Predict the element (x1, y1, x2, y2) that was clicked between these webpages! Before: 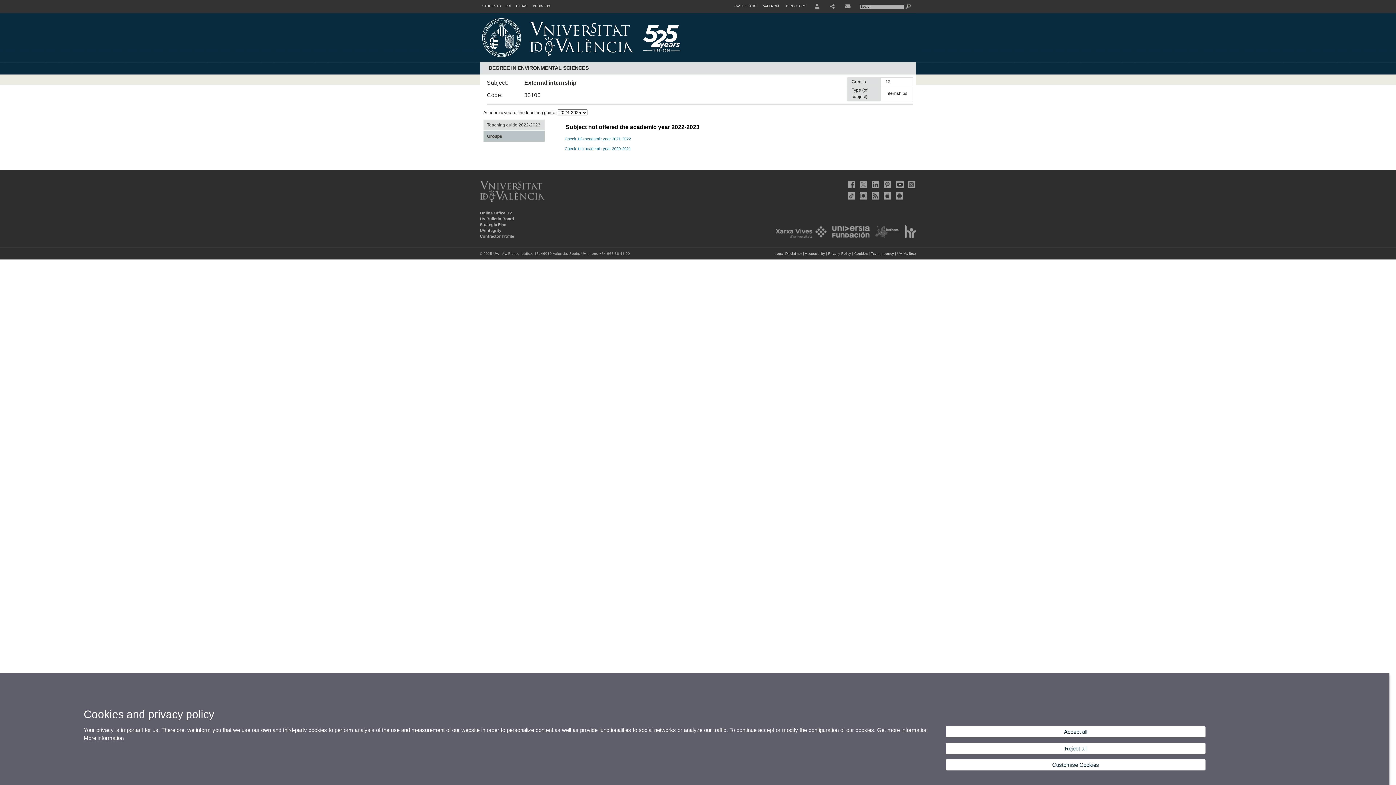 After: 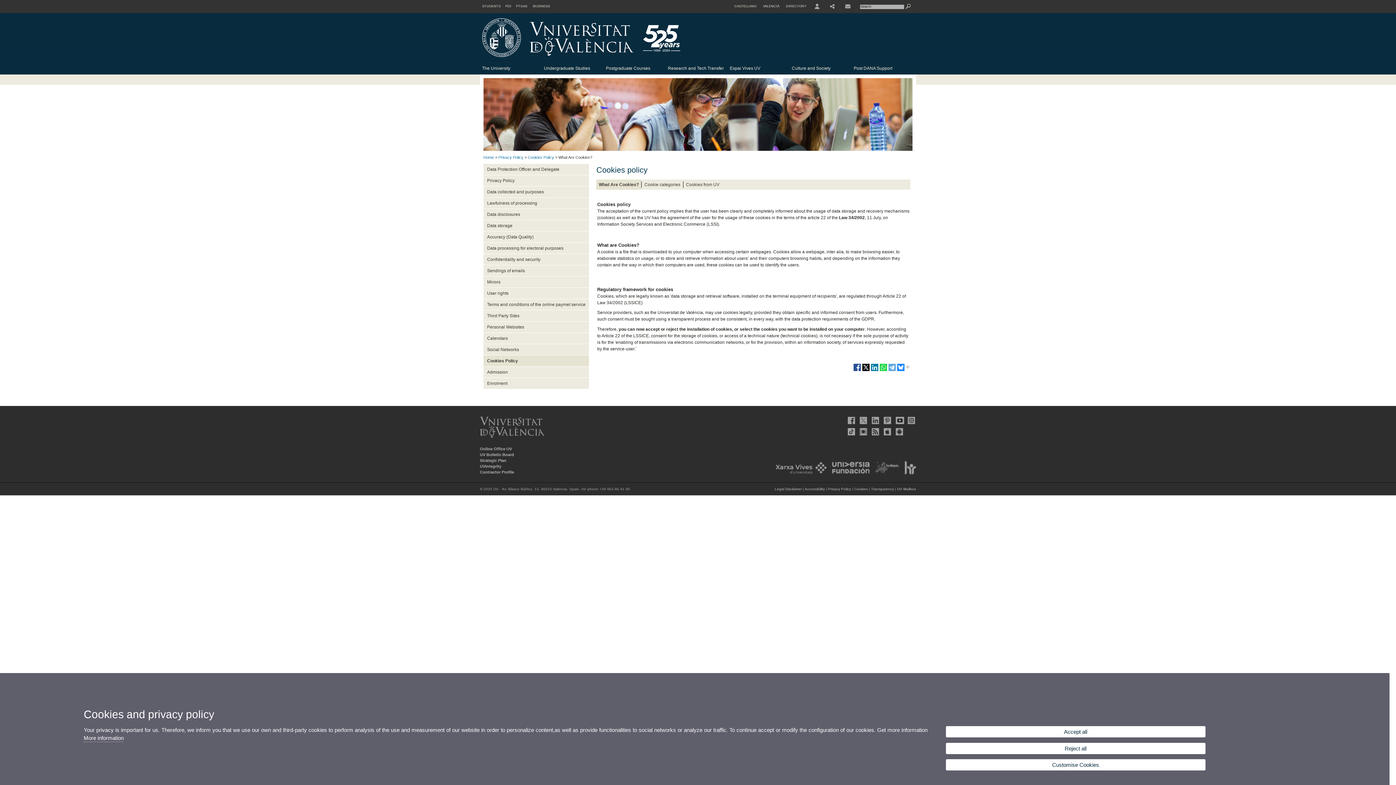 Action: bbox: (854, 251, 868, 255) label: Cookies